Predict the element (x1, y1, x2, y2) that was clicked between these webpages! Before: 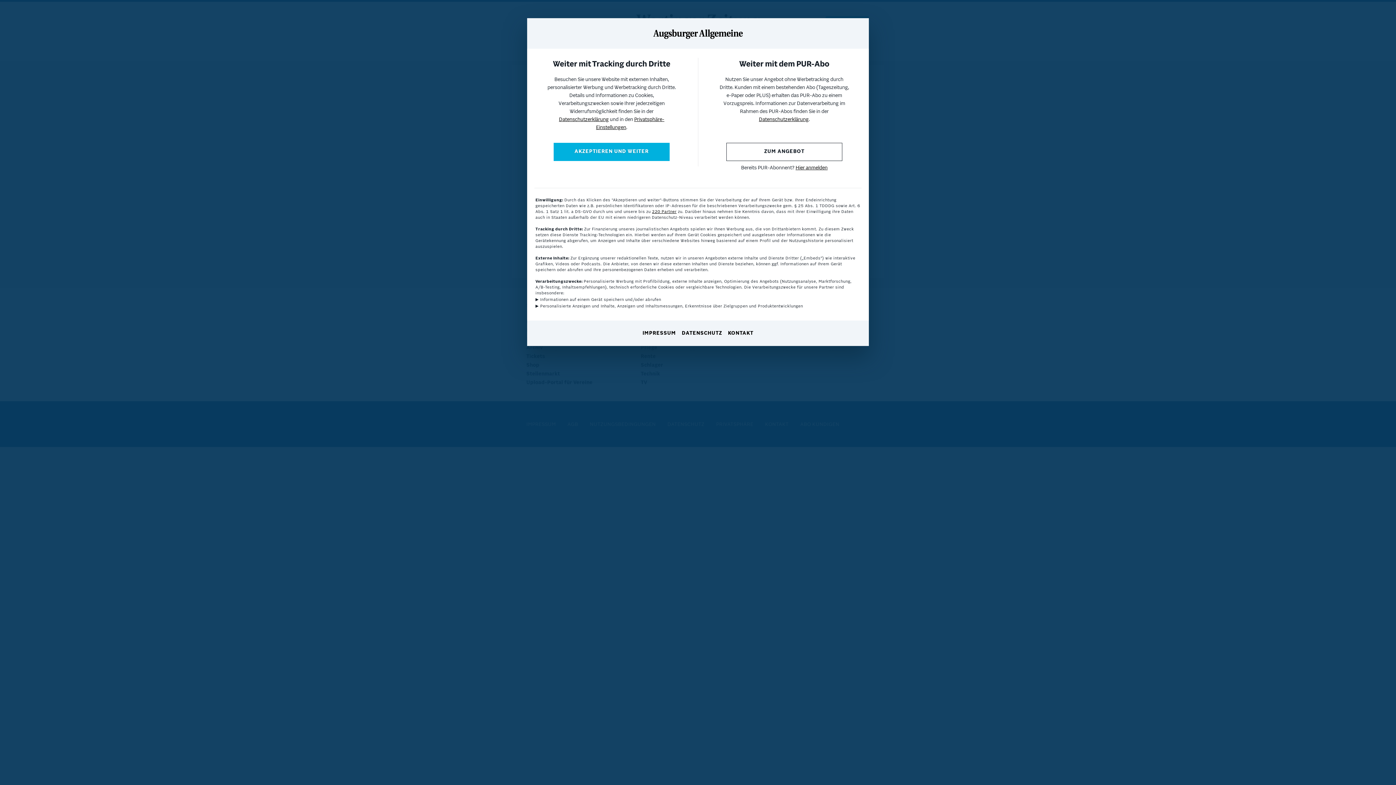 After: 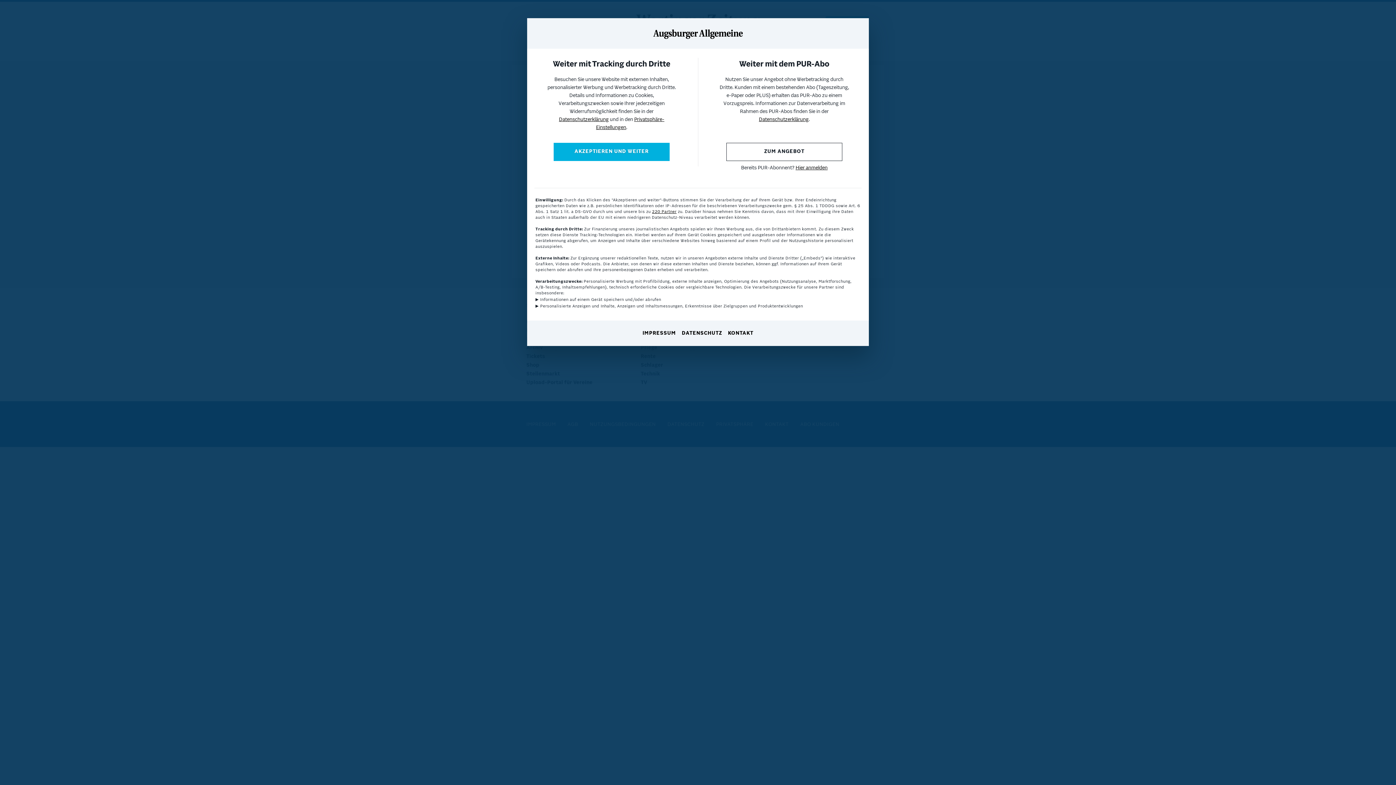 Action: bbox: (559, 117, 608, 122) label: Datenschutzerklärung